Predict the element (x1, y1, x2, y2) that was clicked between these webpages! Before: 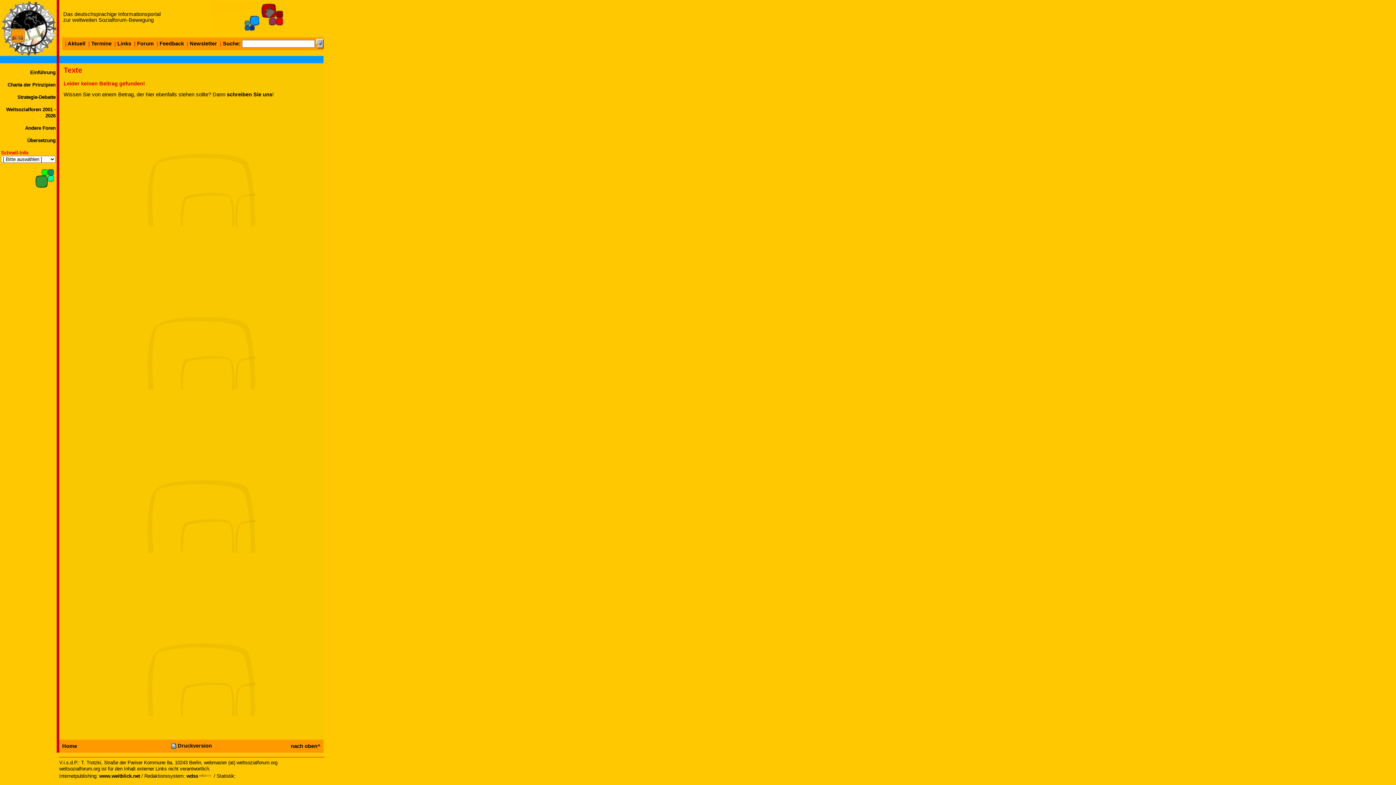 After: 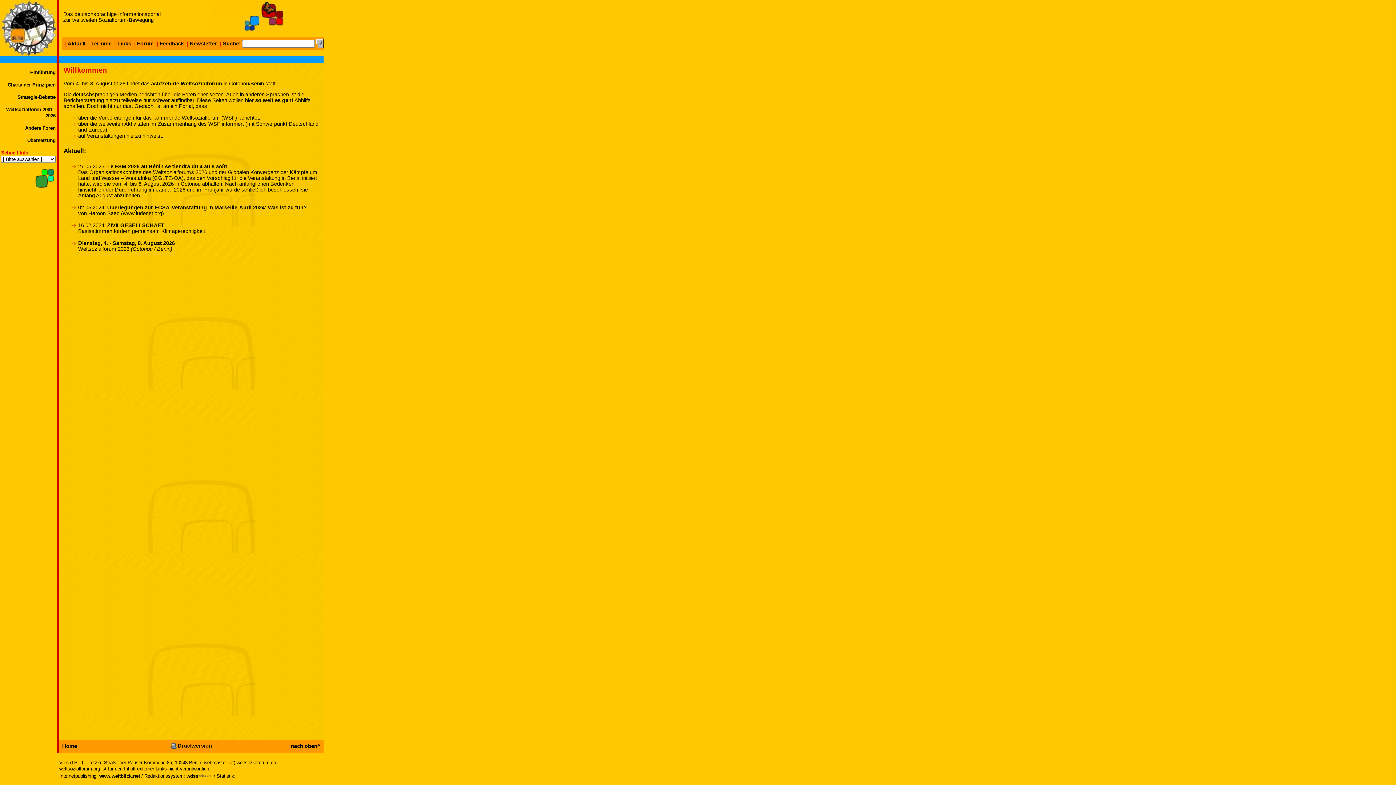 Action: bbox: (210, 26, 259, 32)